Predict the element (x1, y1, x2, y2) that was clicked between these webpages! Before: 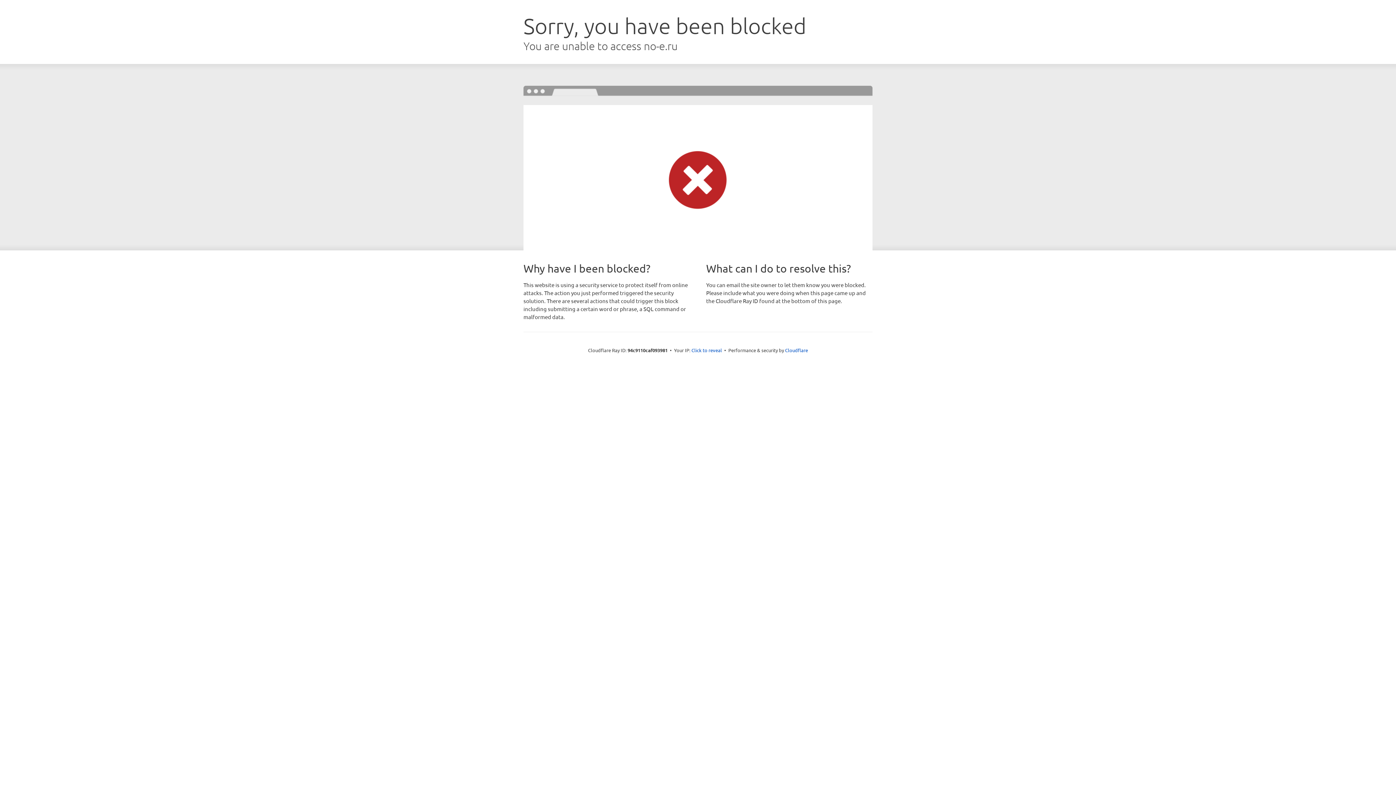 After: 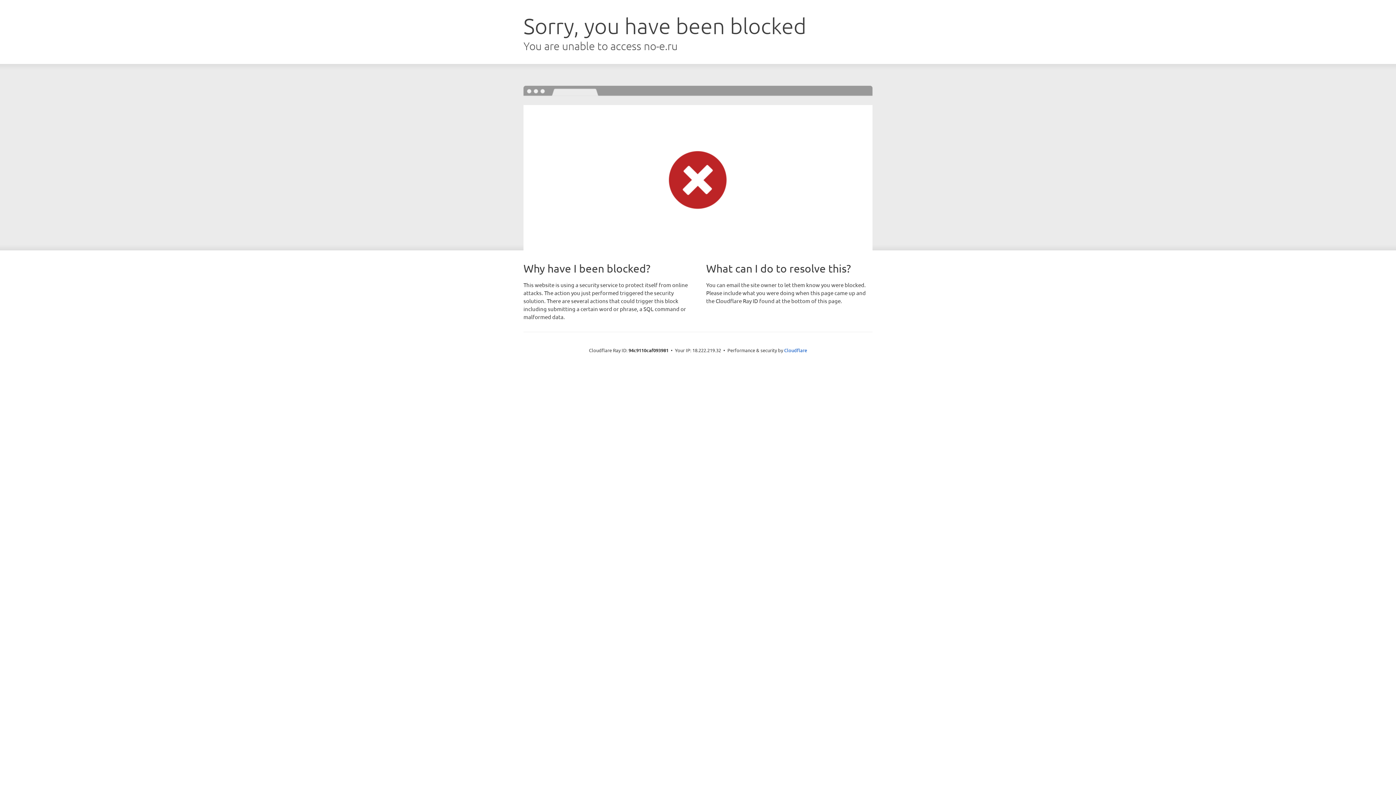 Action: bbox: (691, 346, 722, 353) label: Click to reveal